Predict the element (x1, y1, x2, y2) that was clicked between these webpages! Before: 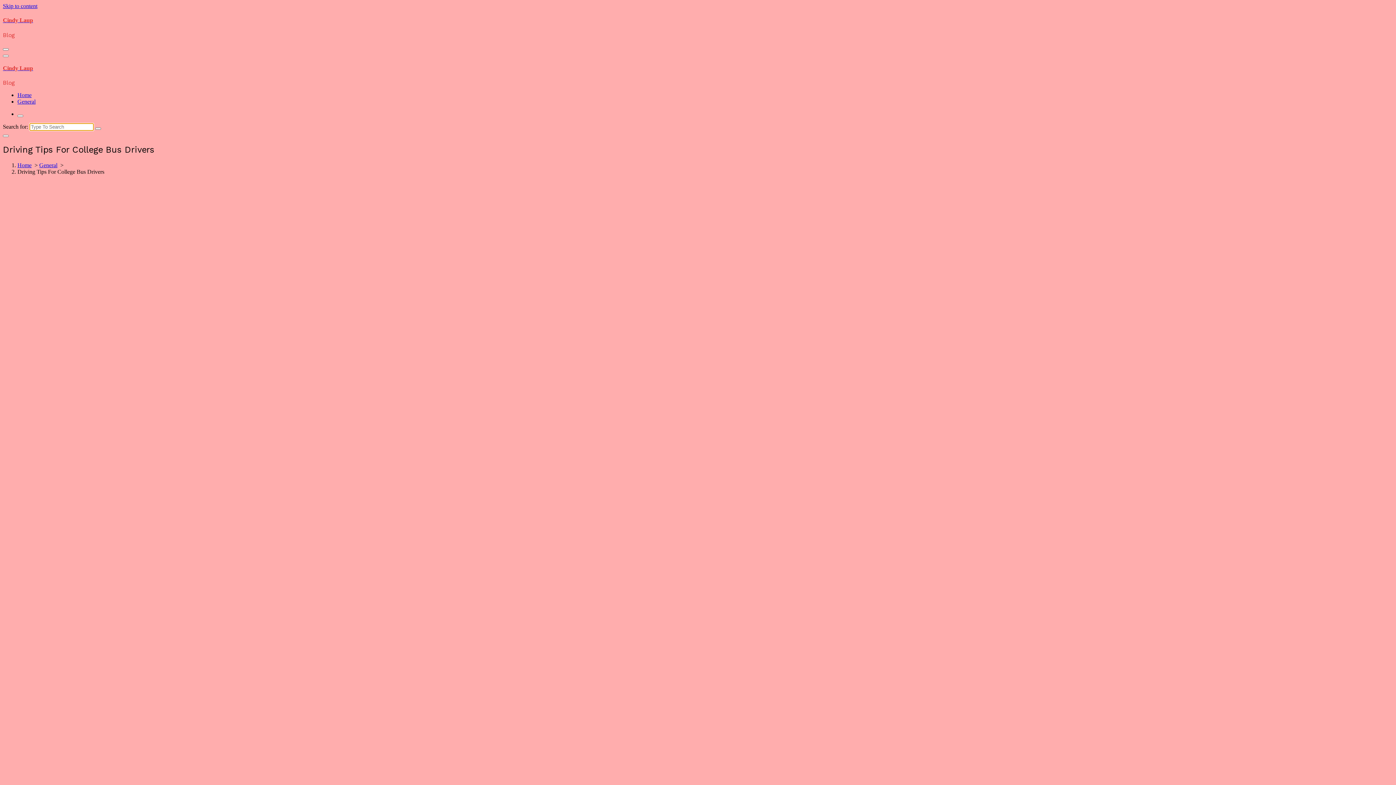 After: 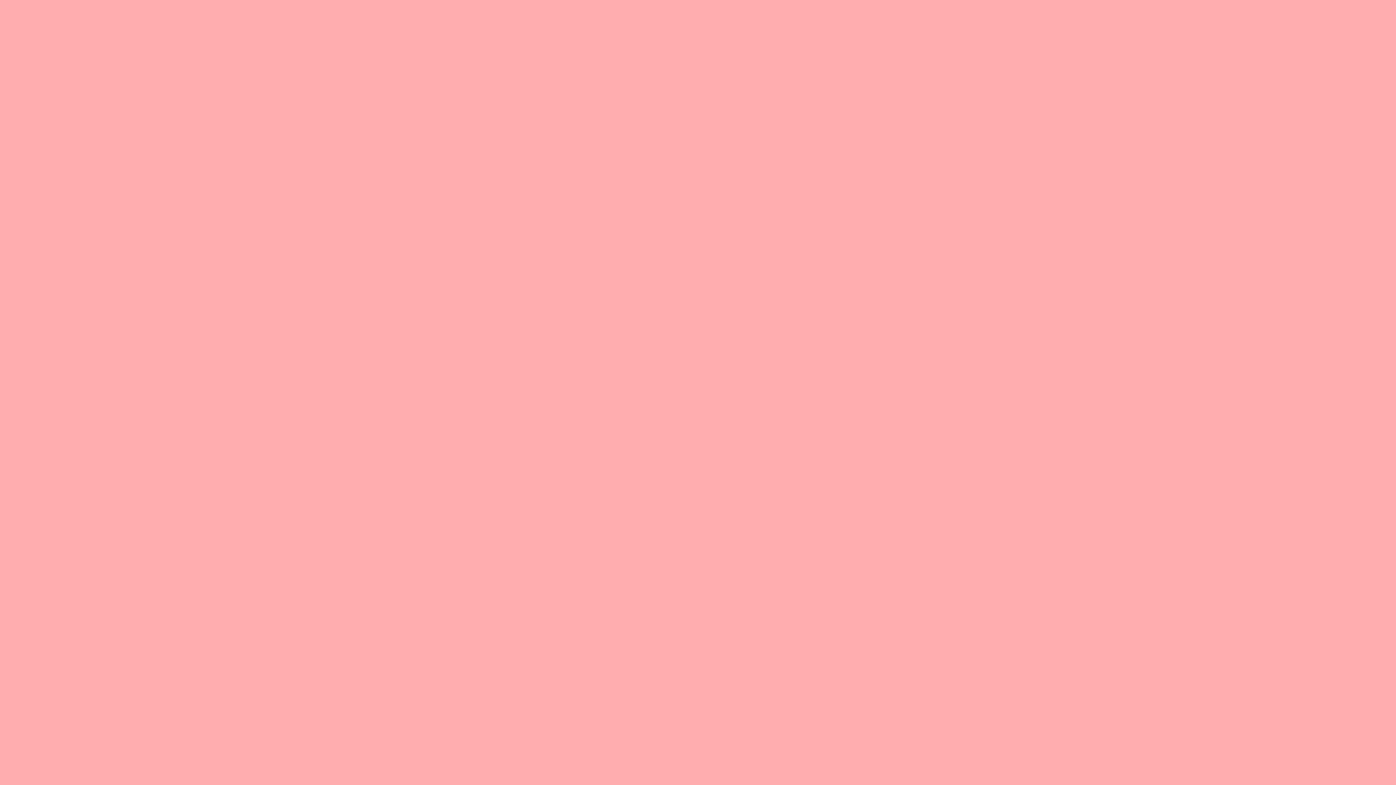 Action: bbox: (2, 2, 37, 9) label: Skip to content